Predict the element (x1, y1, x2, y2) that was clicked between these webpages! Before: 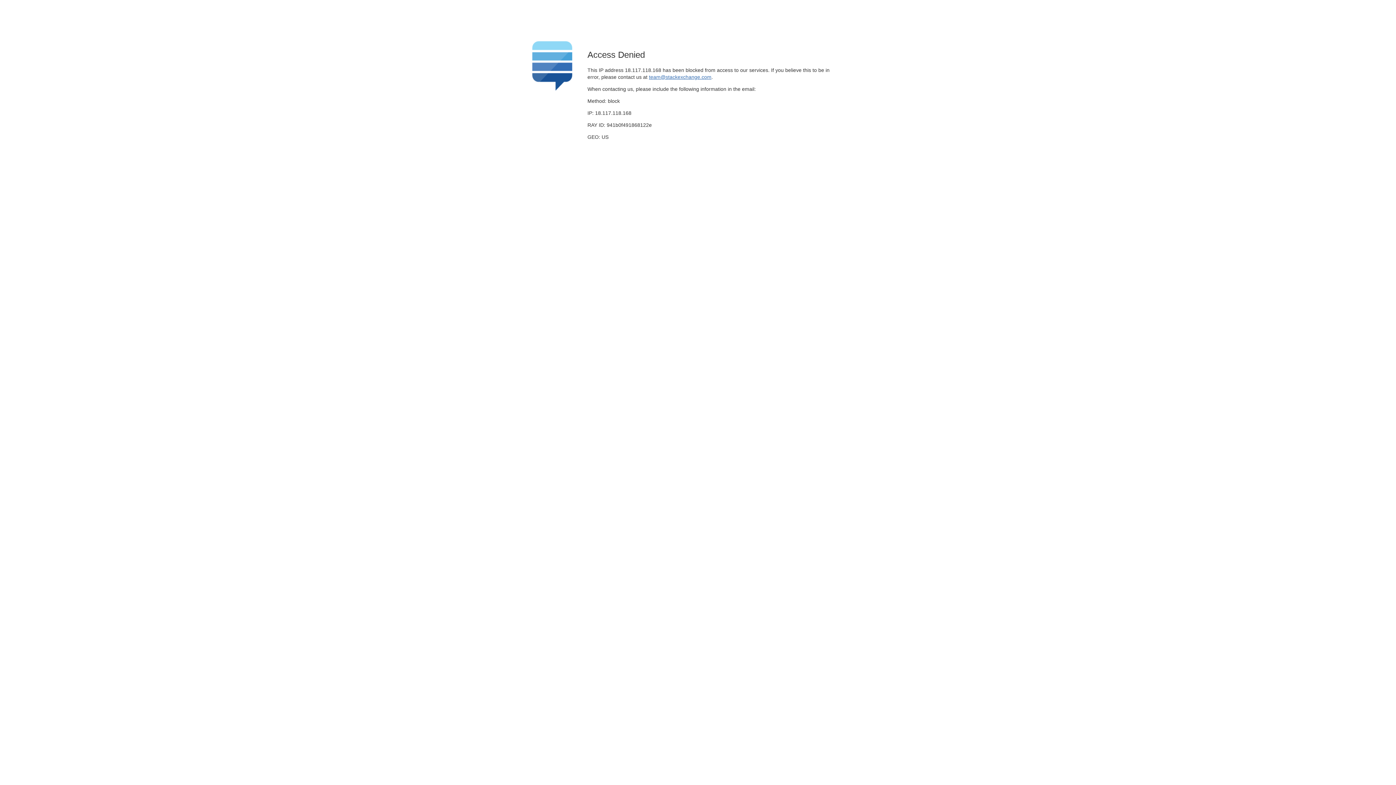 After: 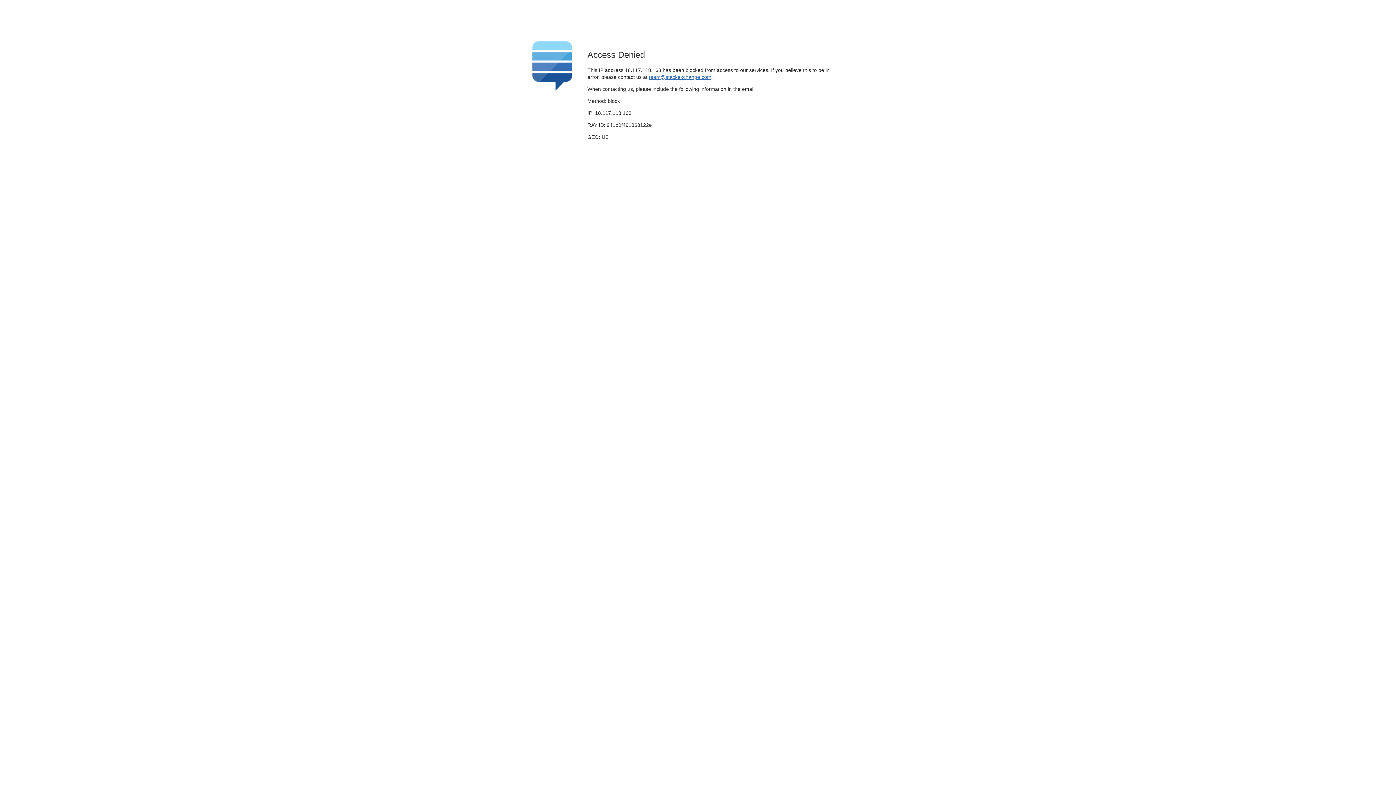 Action: label: team@stackexchange.com bbox: (649, 74, 711, 79)